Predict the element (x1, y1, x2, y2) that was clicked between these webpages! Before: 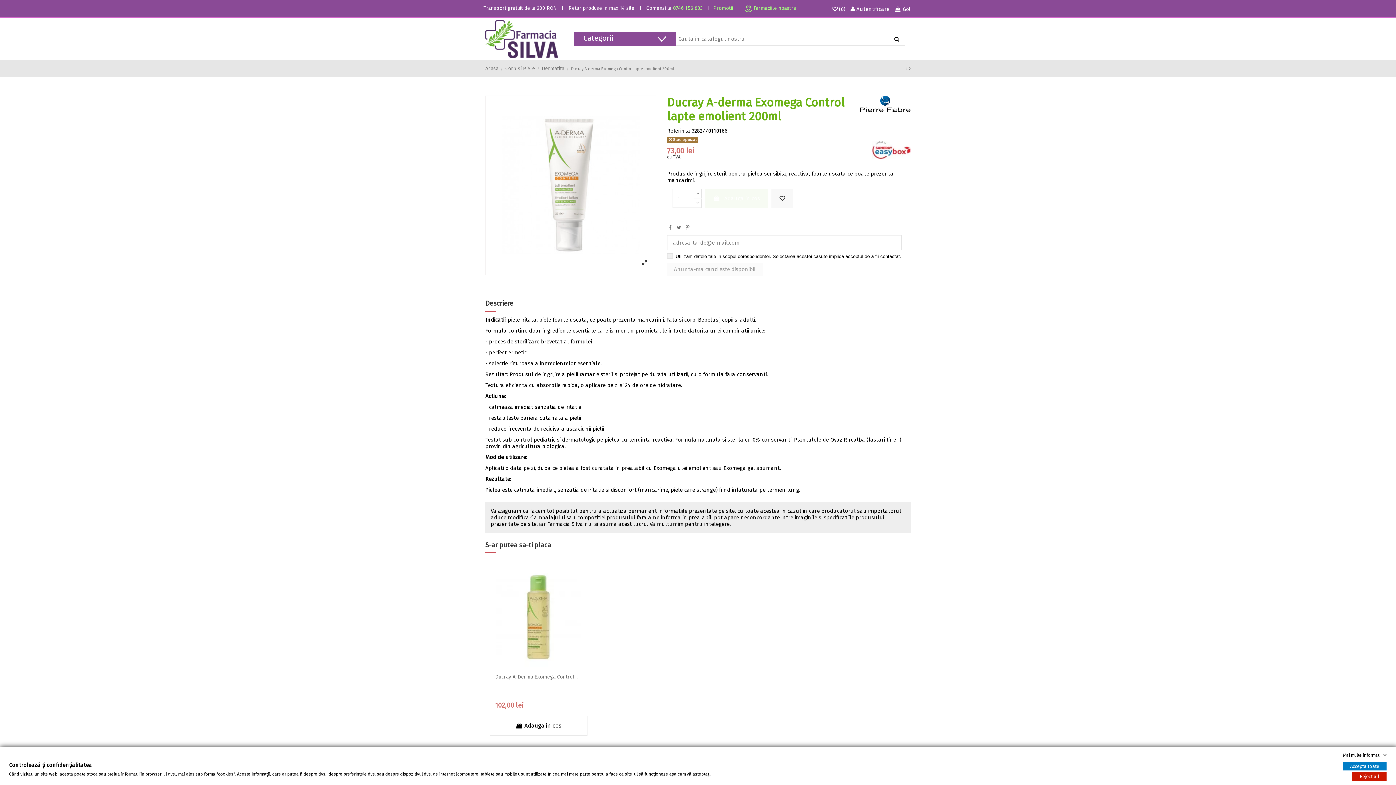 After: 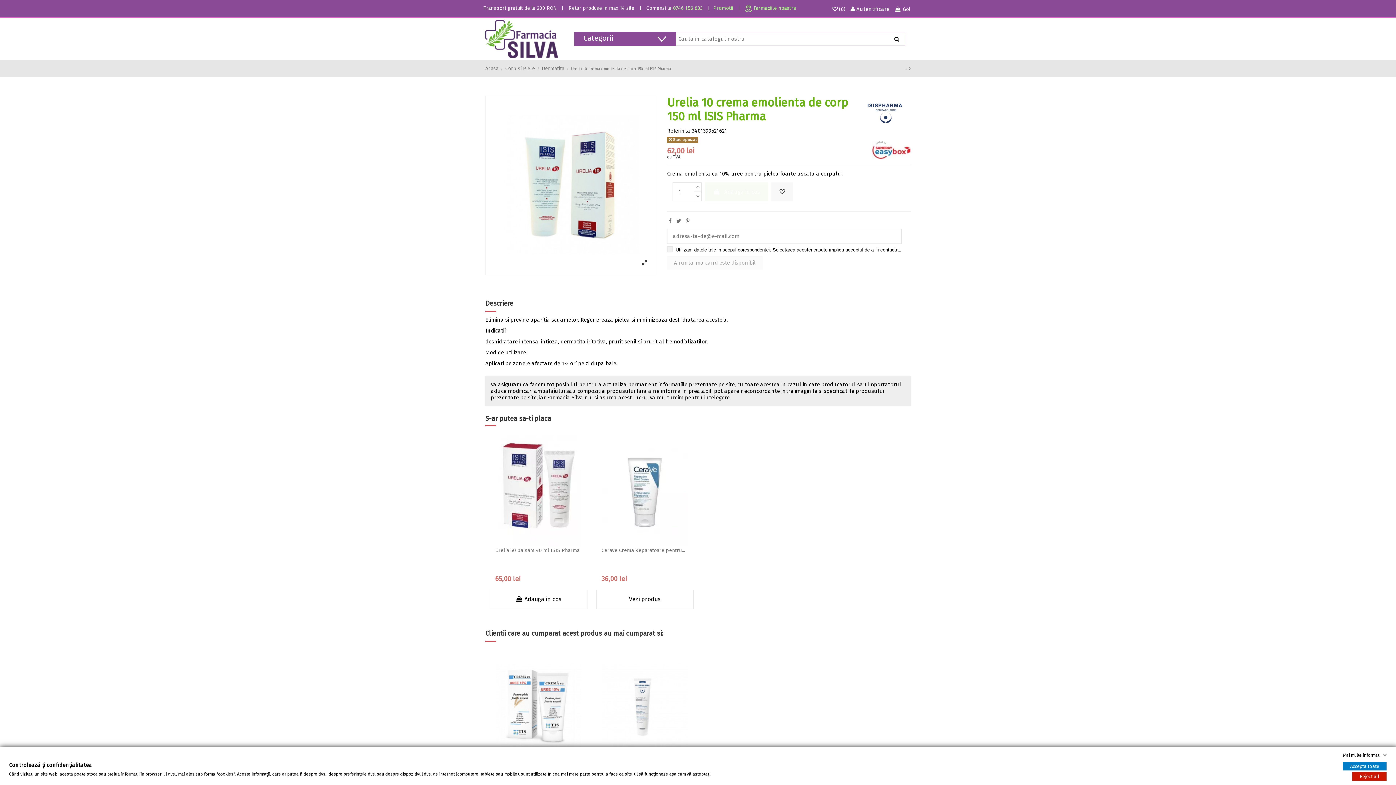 Action: bbox: (909, 65, 910, 71)